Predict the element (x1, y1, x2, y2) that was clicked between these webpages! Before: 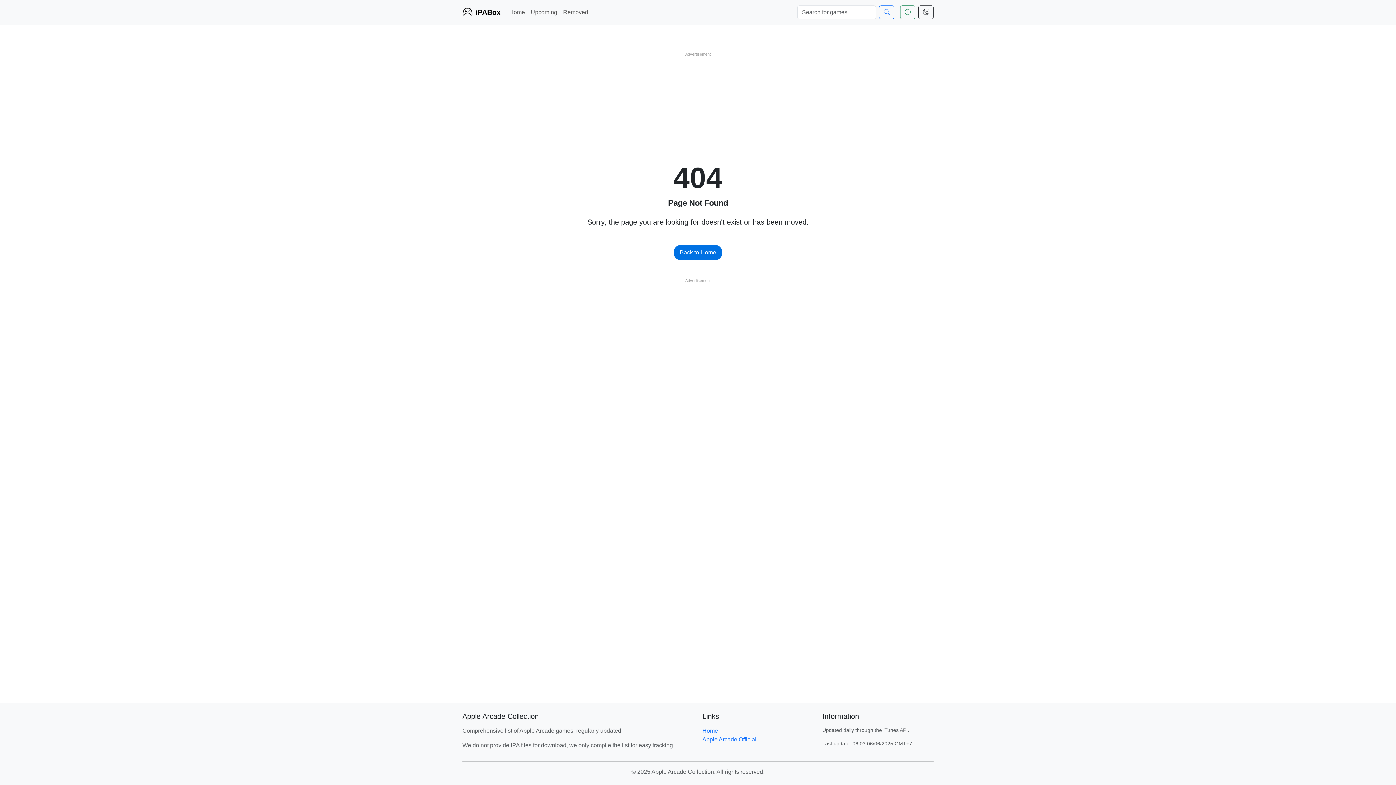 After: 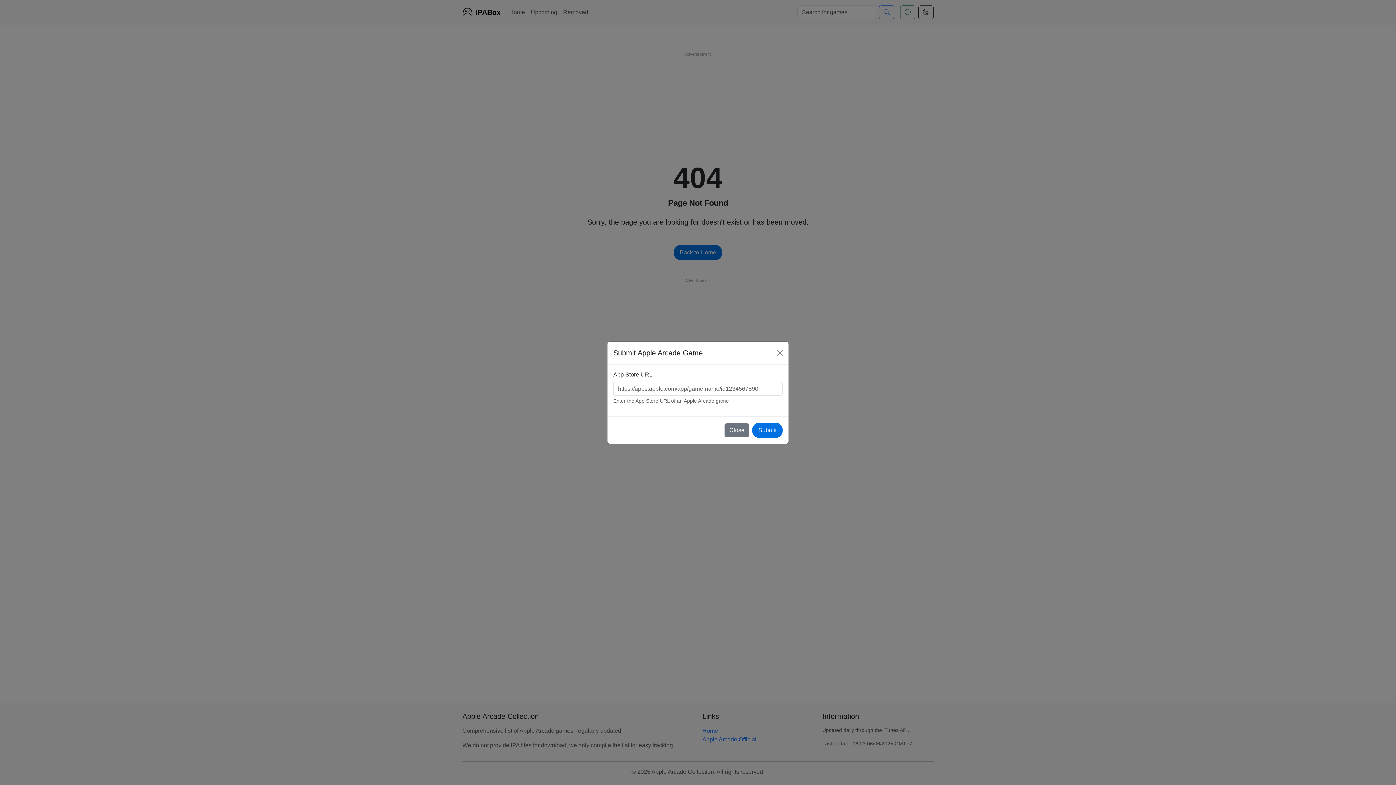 Action: bbox: (900, 5, 915, 19)